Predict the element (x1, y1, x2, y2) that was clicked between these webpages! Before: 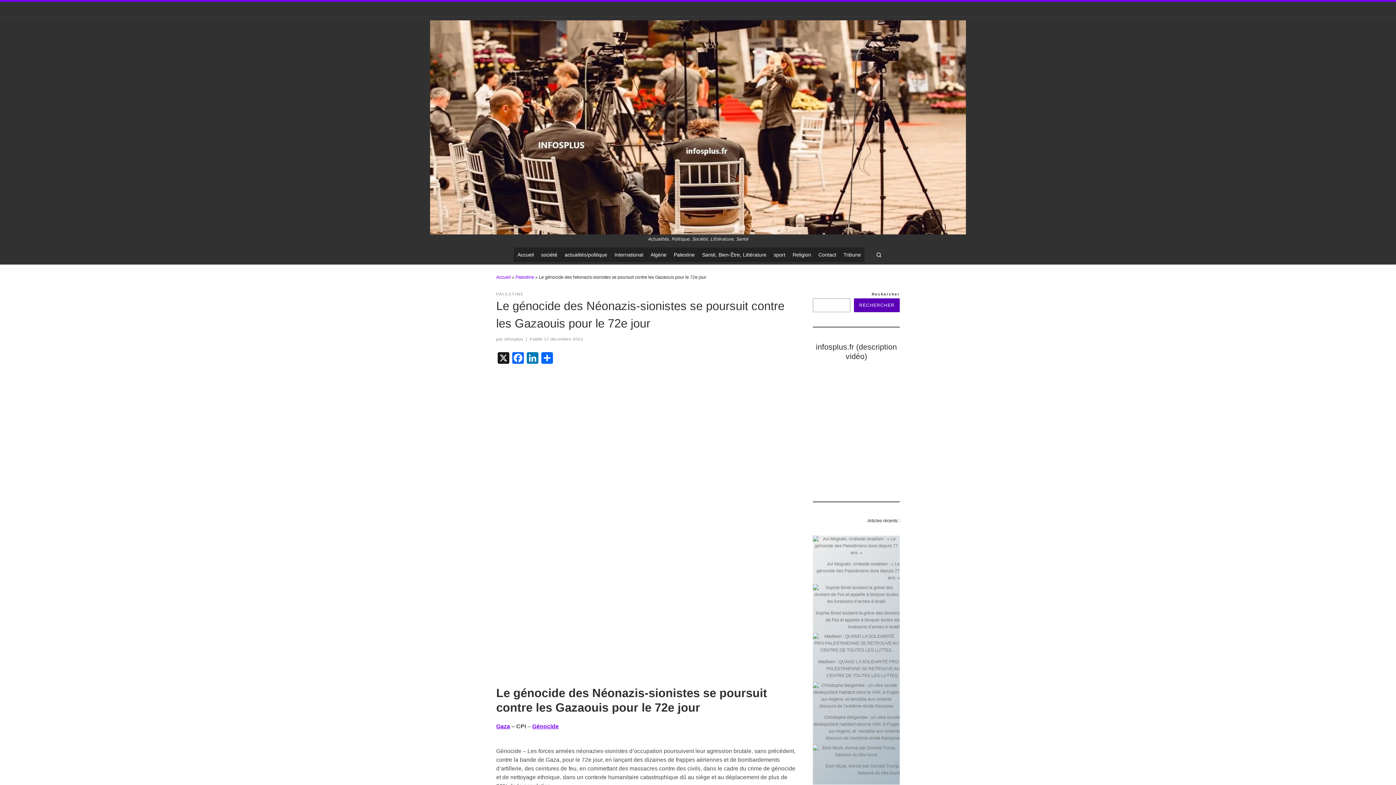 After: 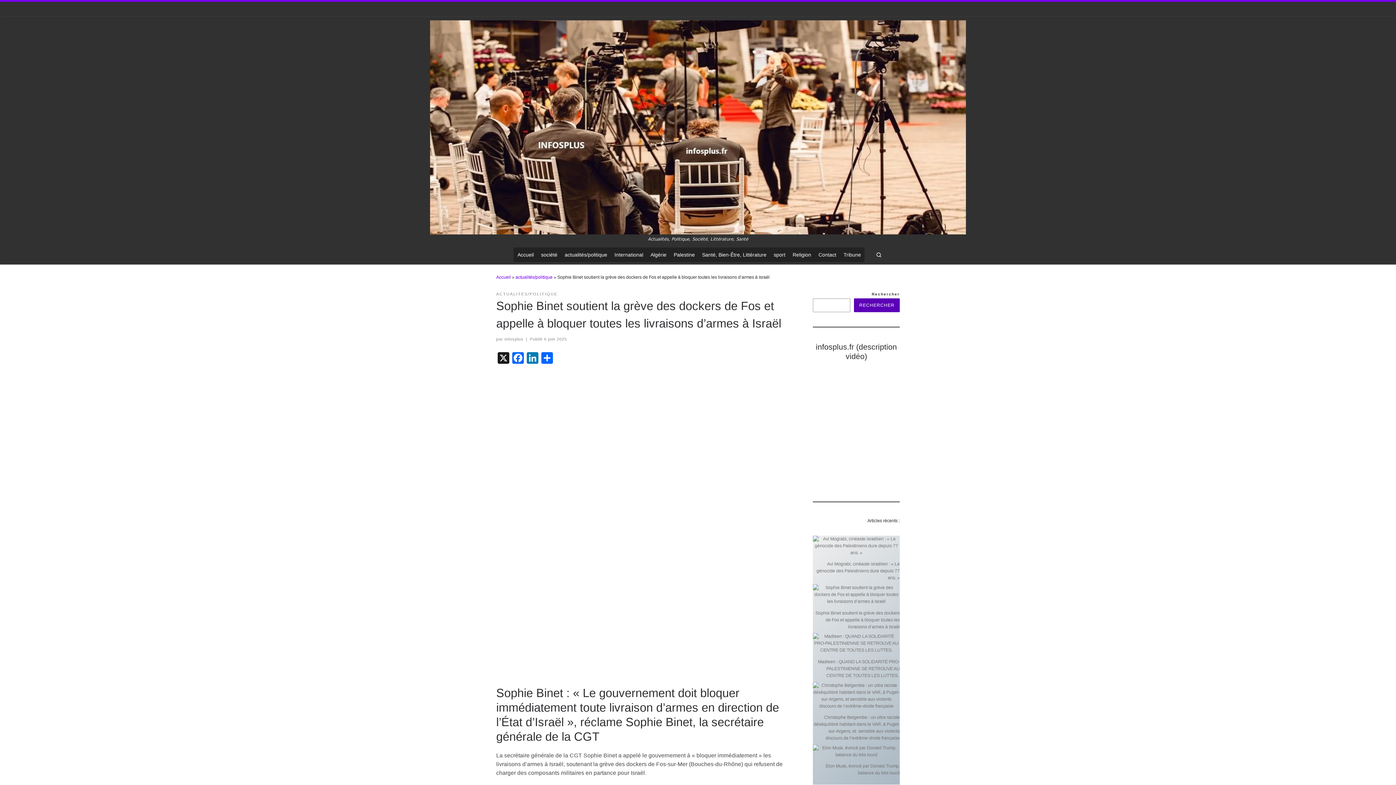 Action: label: Sophie Binet soutient la grève des dockers de Fos et appelle à bloquer toutes les livraisons d’armes à Israël bbox: (815, 610, 900, 629)